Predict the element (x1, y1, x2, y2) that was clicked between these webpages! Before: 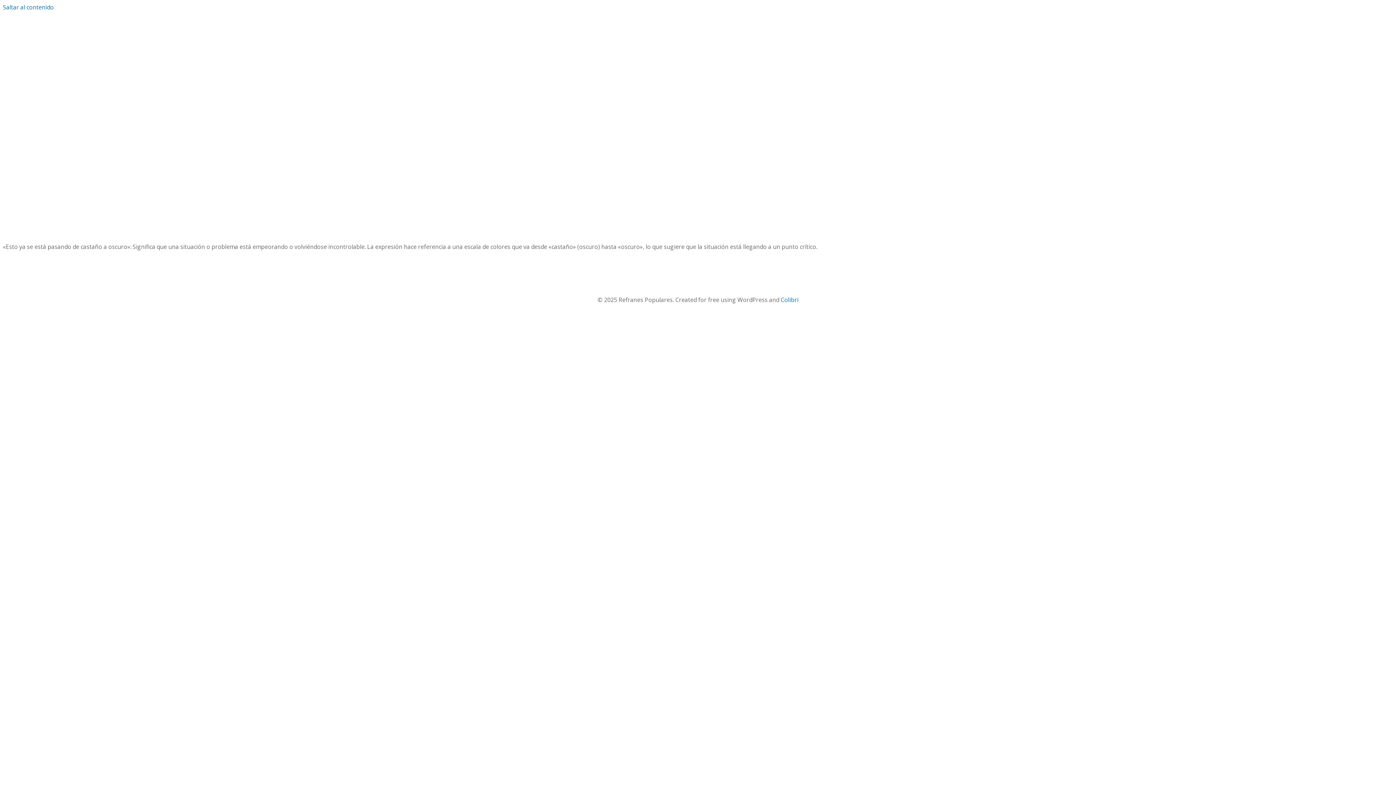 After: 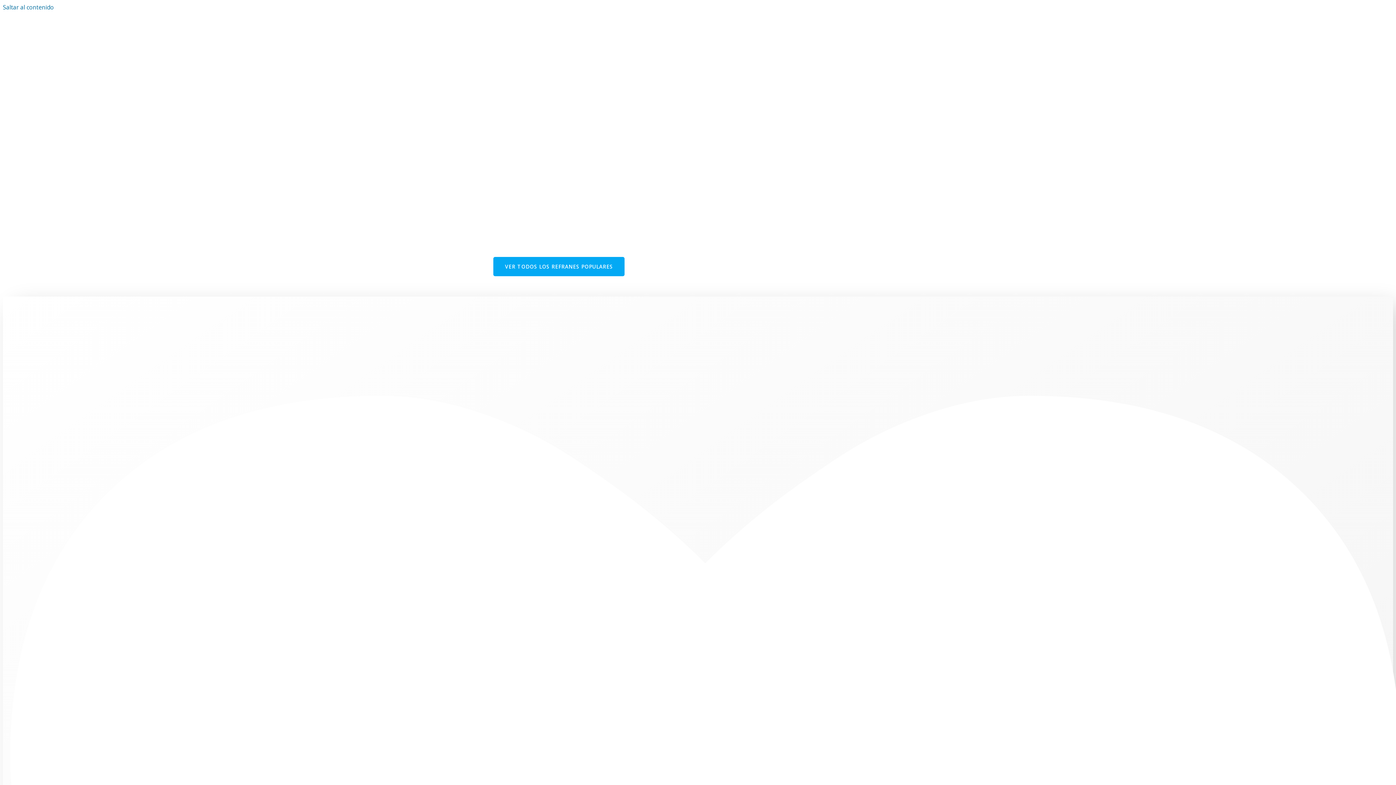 Action: label: REFRANES POPULARES bbox: (658, 20, 737, 27)